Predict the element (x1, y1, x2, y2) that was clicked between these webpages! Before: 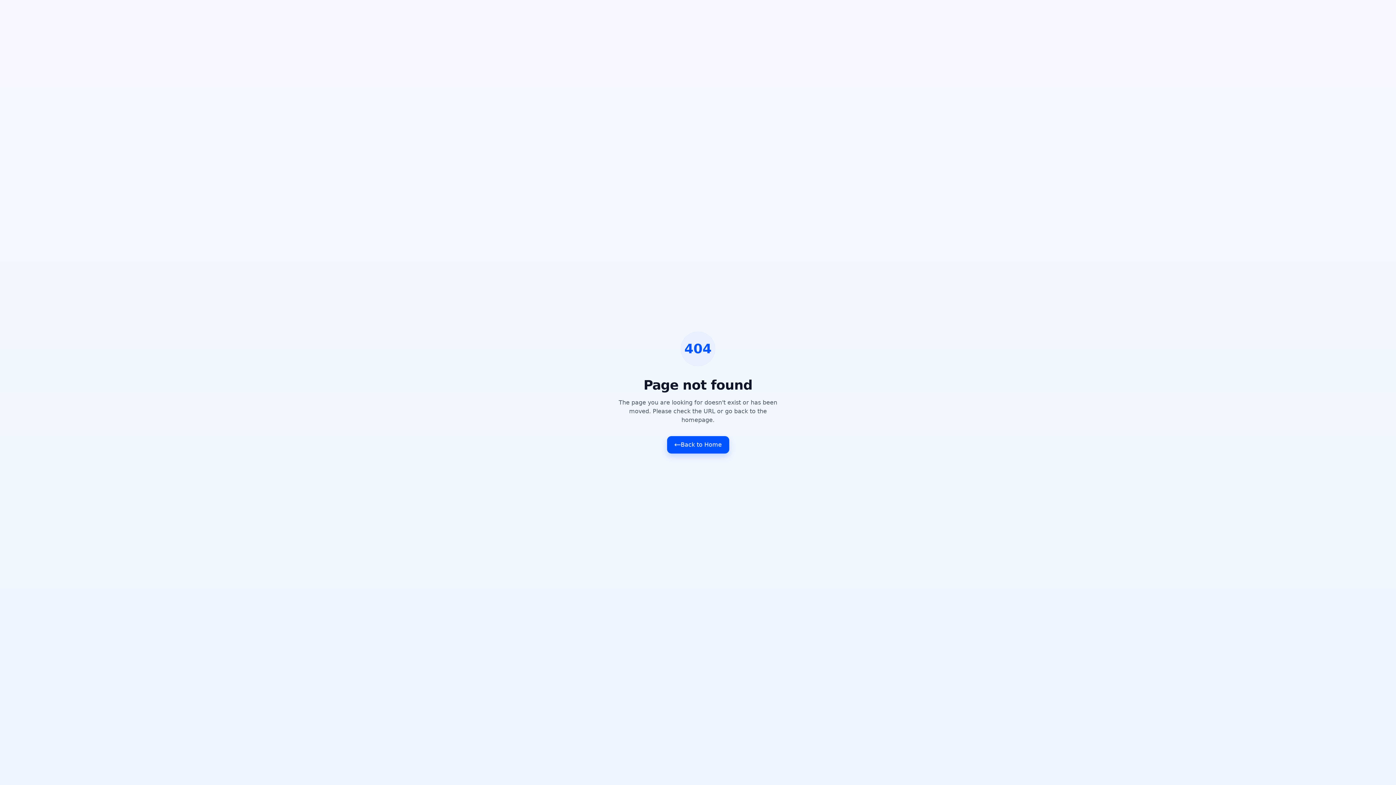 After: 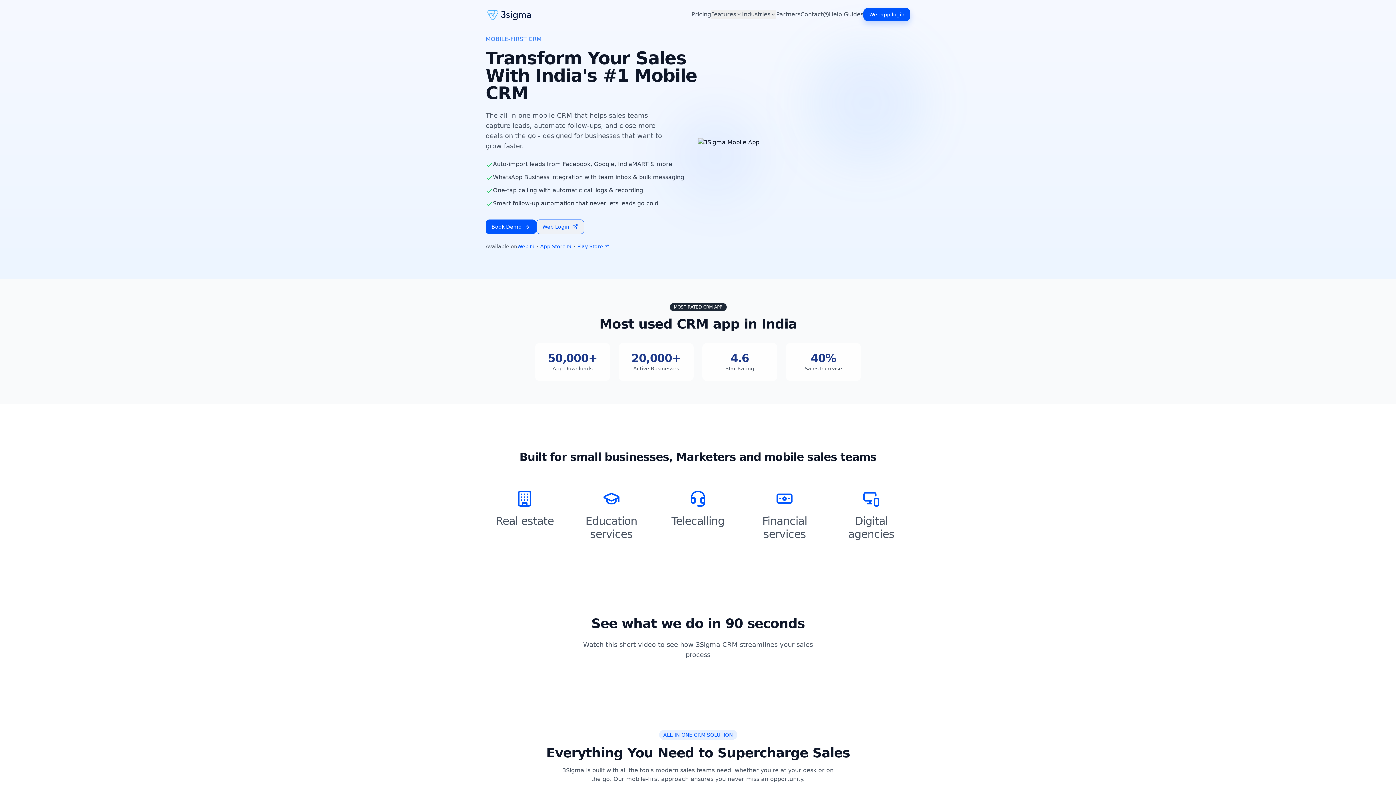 Action: label: Back to Home bbox: (667, 436, 729, 453)